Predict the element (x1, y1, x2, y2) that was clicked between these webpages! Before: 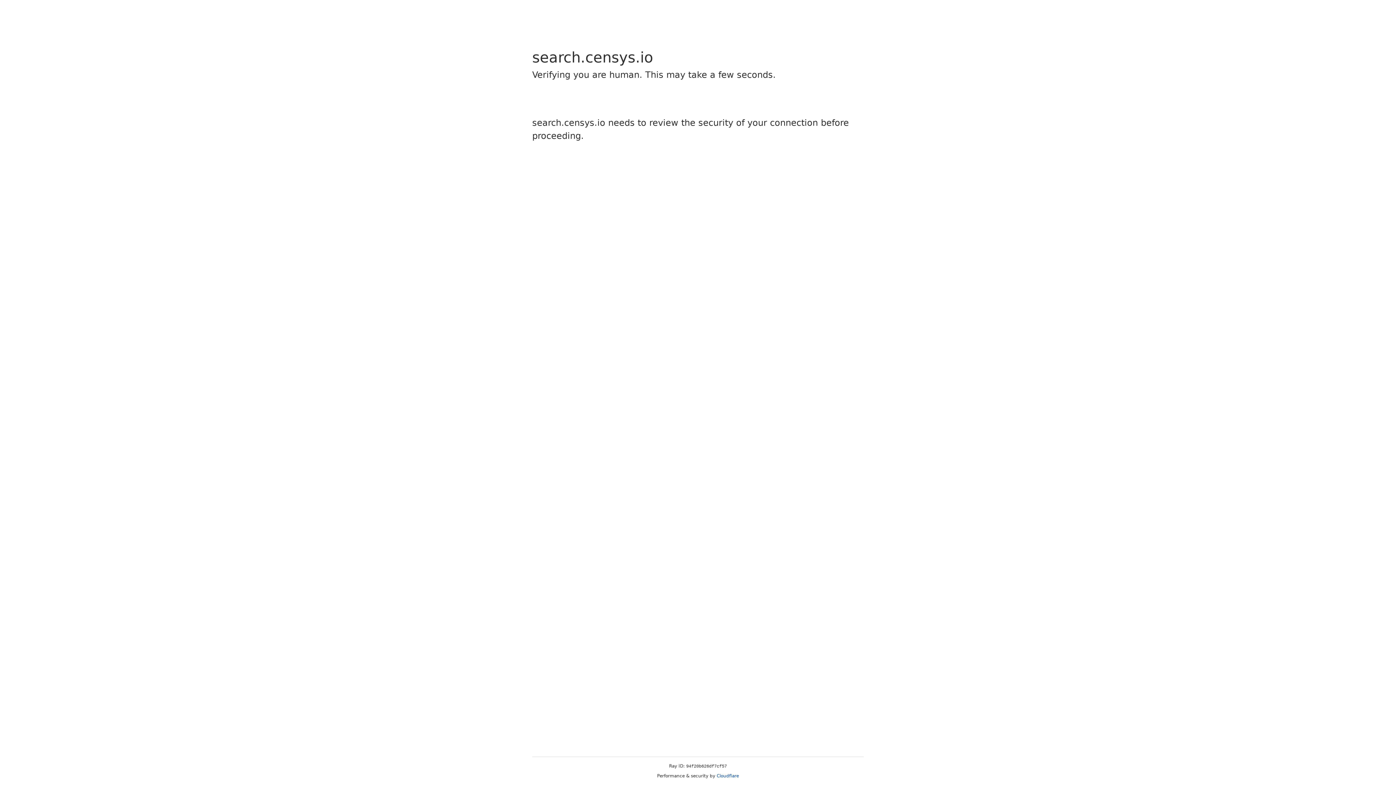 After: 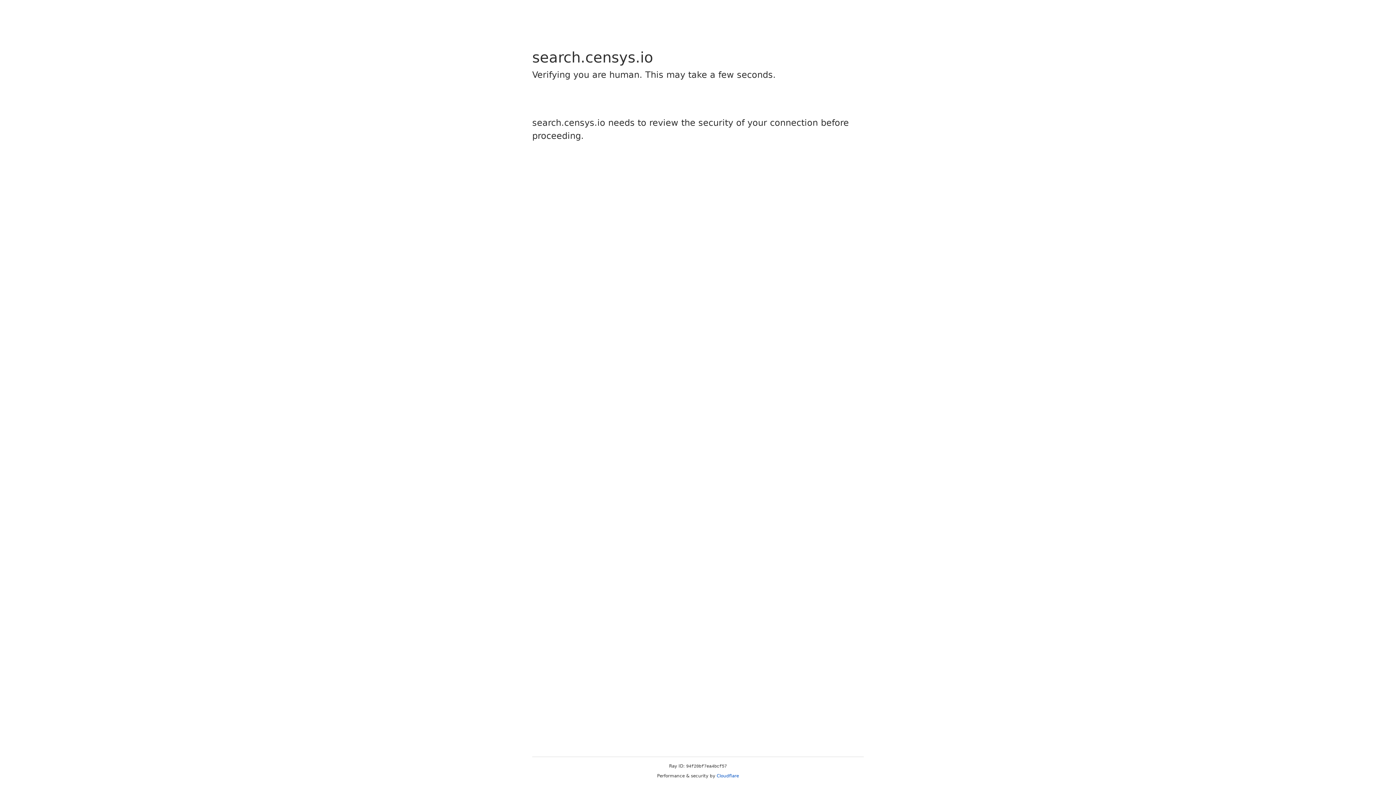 Action: label: Cloudflare bbox: (716, 773, 739, 778)